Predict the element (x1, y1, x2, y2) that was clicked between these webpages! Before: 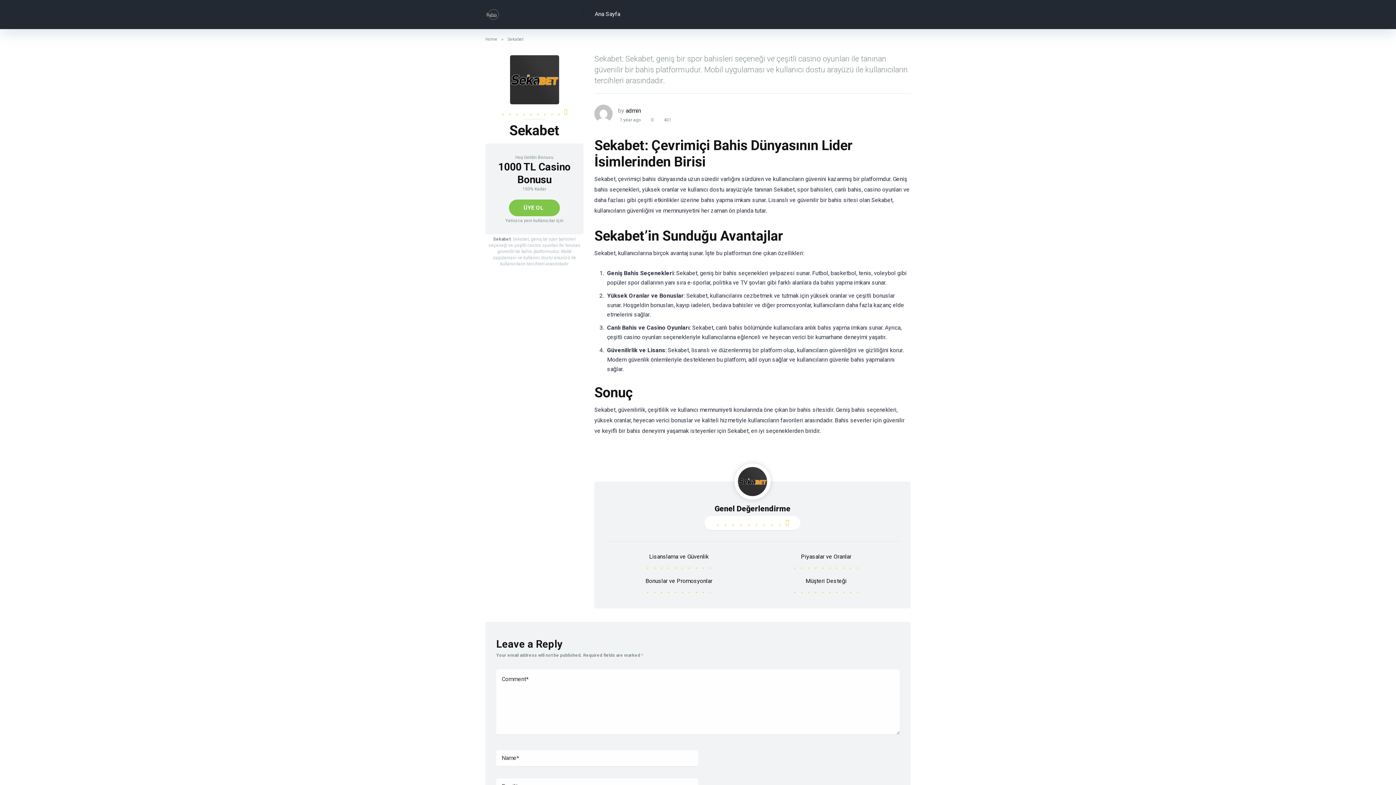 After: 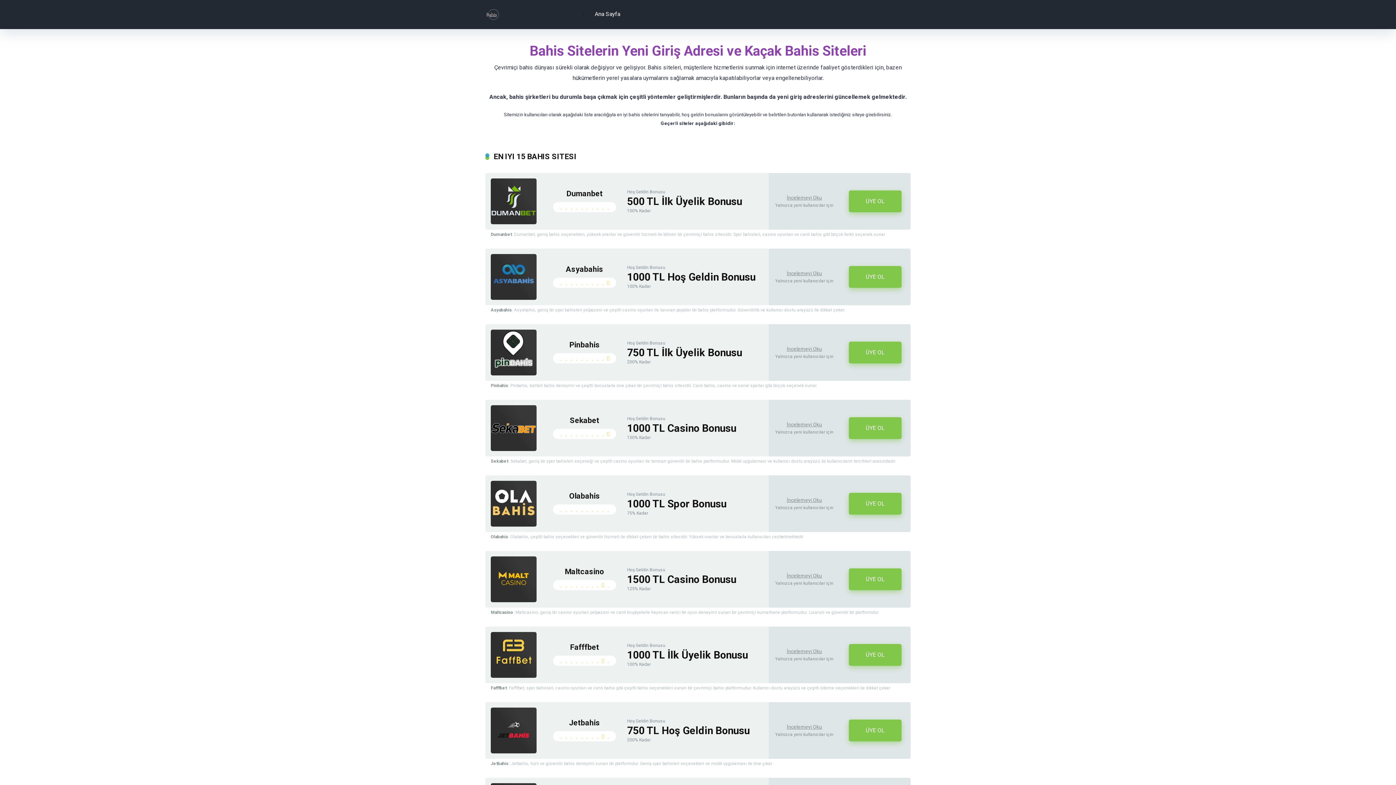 Action: bbox: (485, 1, 500, 21)